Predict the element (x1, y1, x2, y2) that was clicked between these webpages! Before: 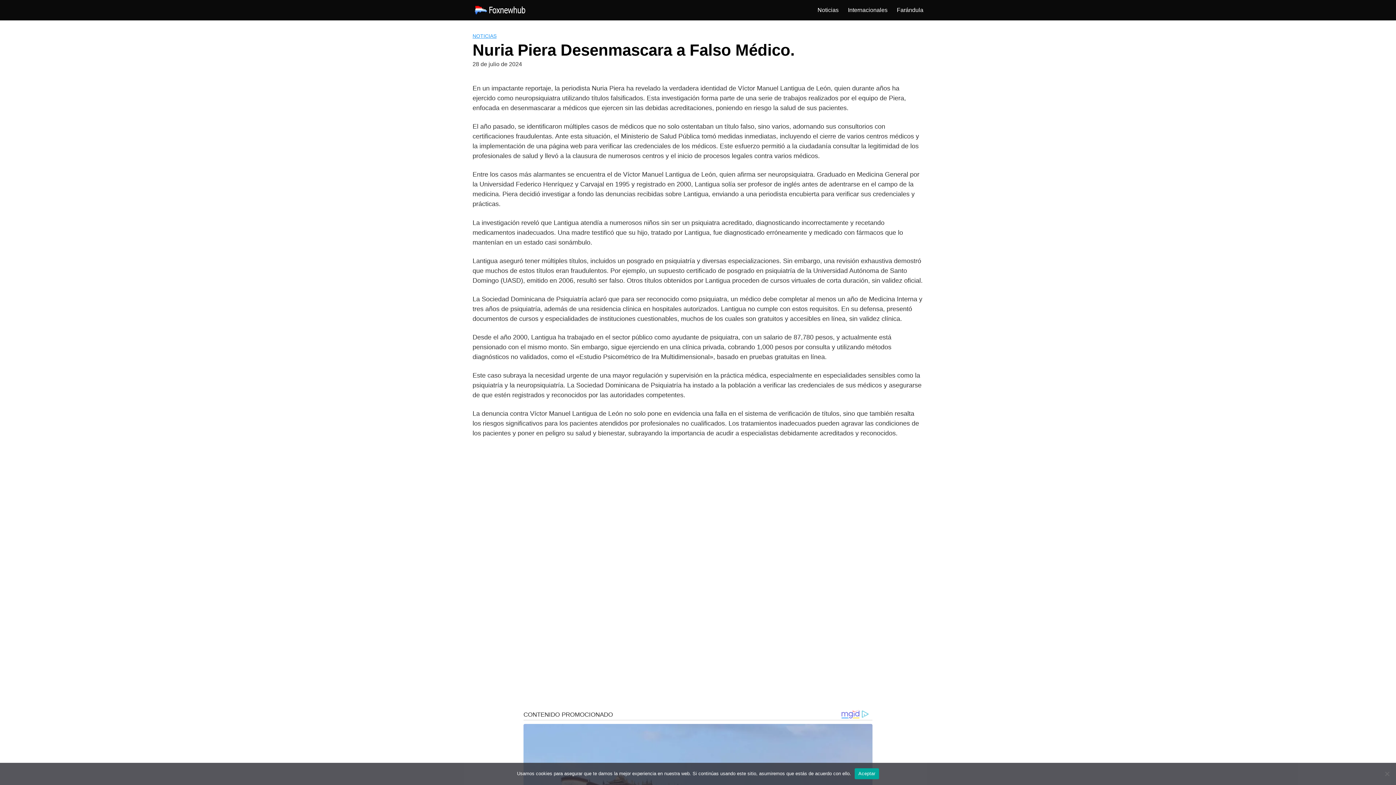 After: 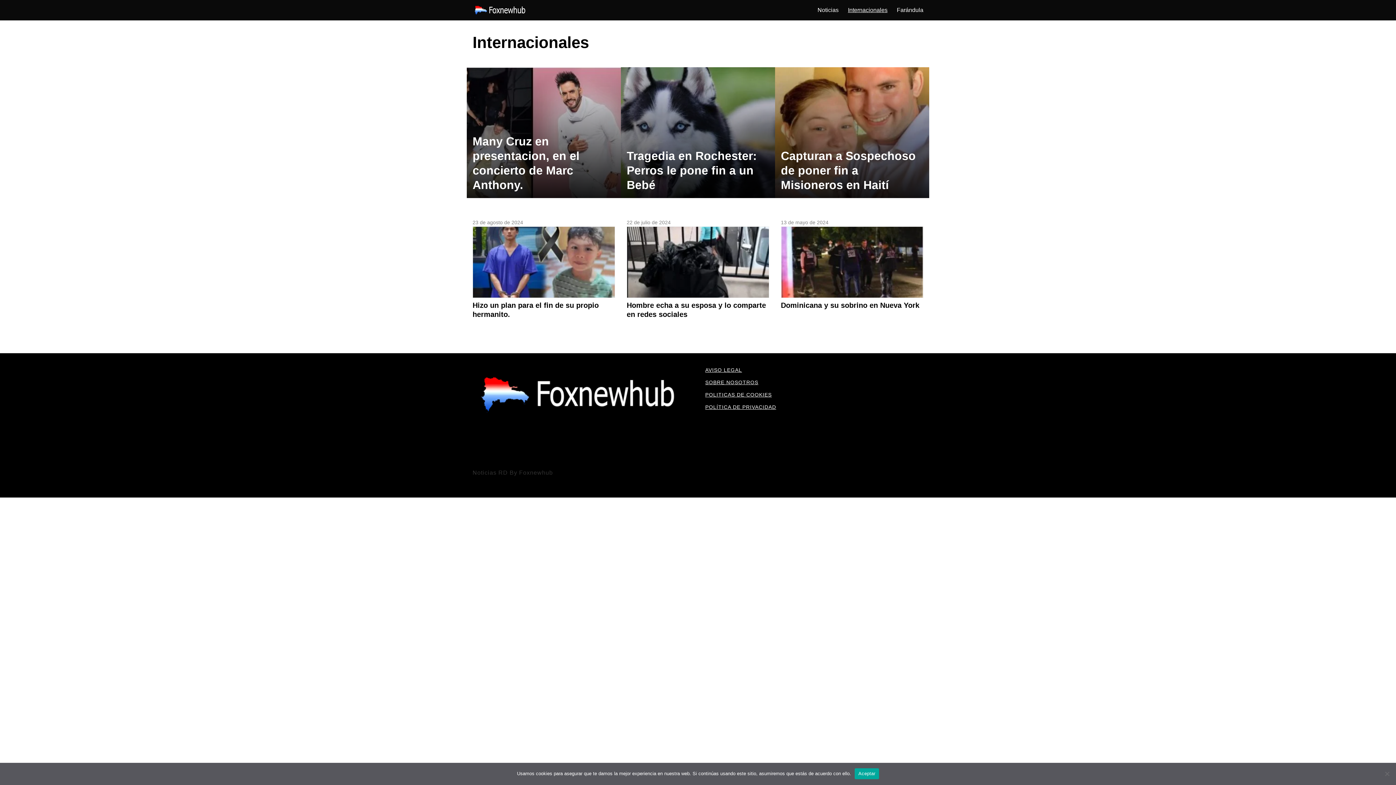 Action: label: Internacionales bbox: (848, 6, 887, 13)